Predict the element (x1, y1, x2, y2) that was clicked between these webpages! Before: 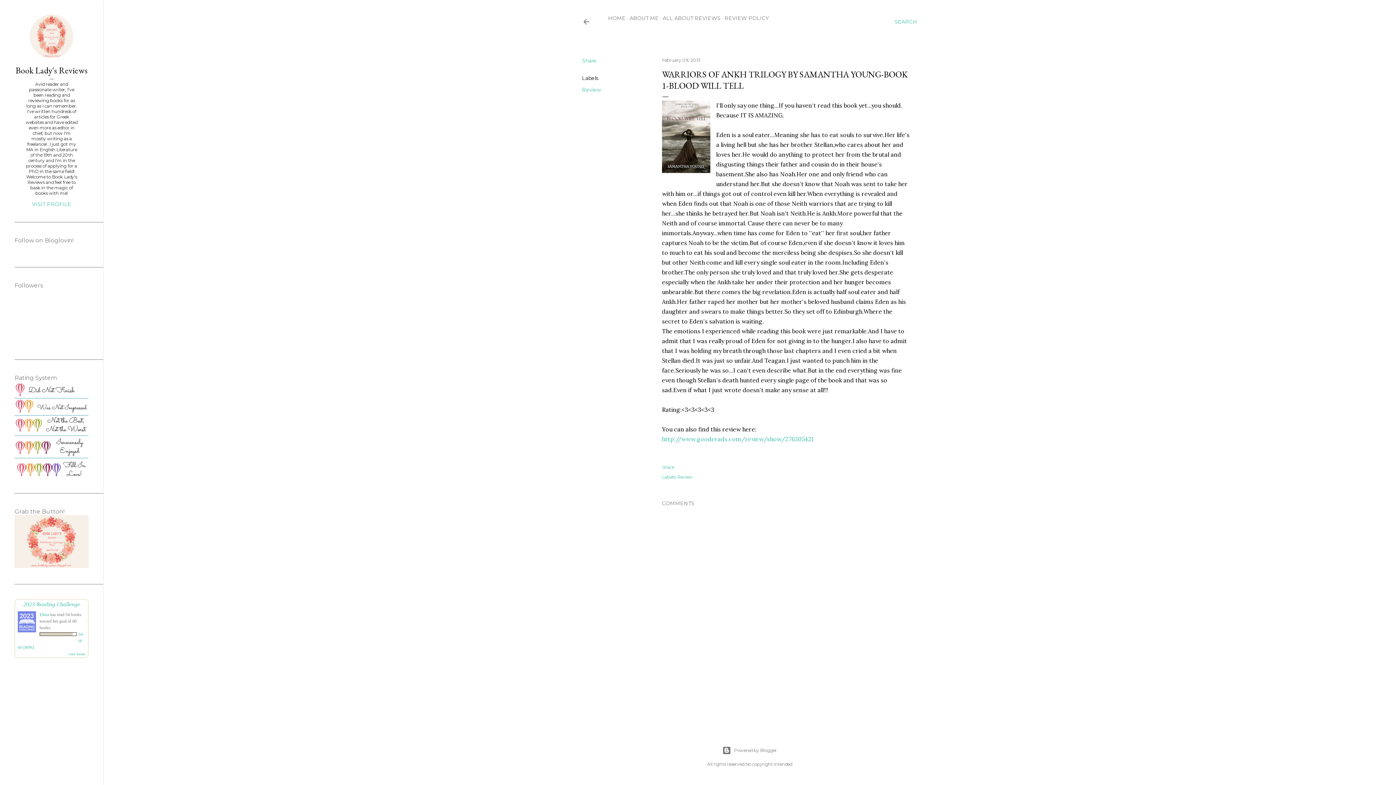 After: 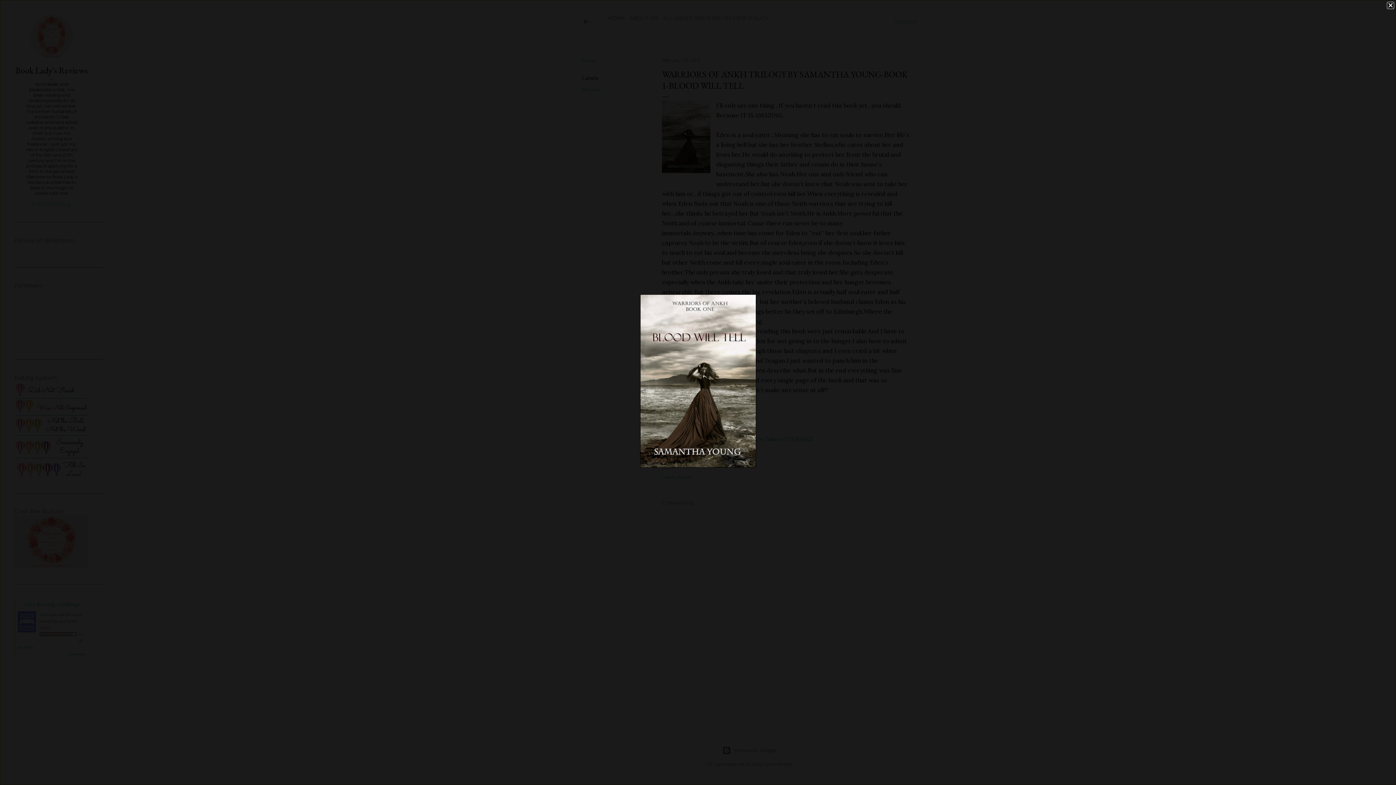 Action: bbox: (662, 100, 710, 175)